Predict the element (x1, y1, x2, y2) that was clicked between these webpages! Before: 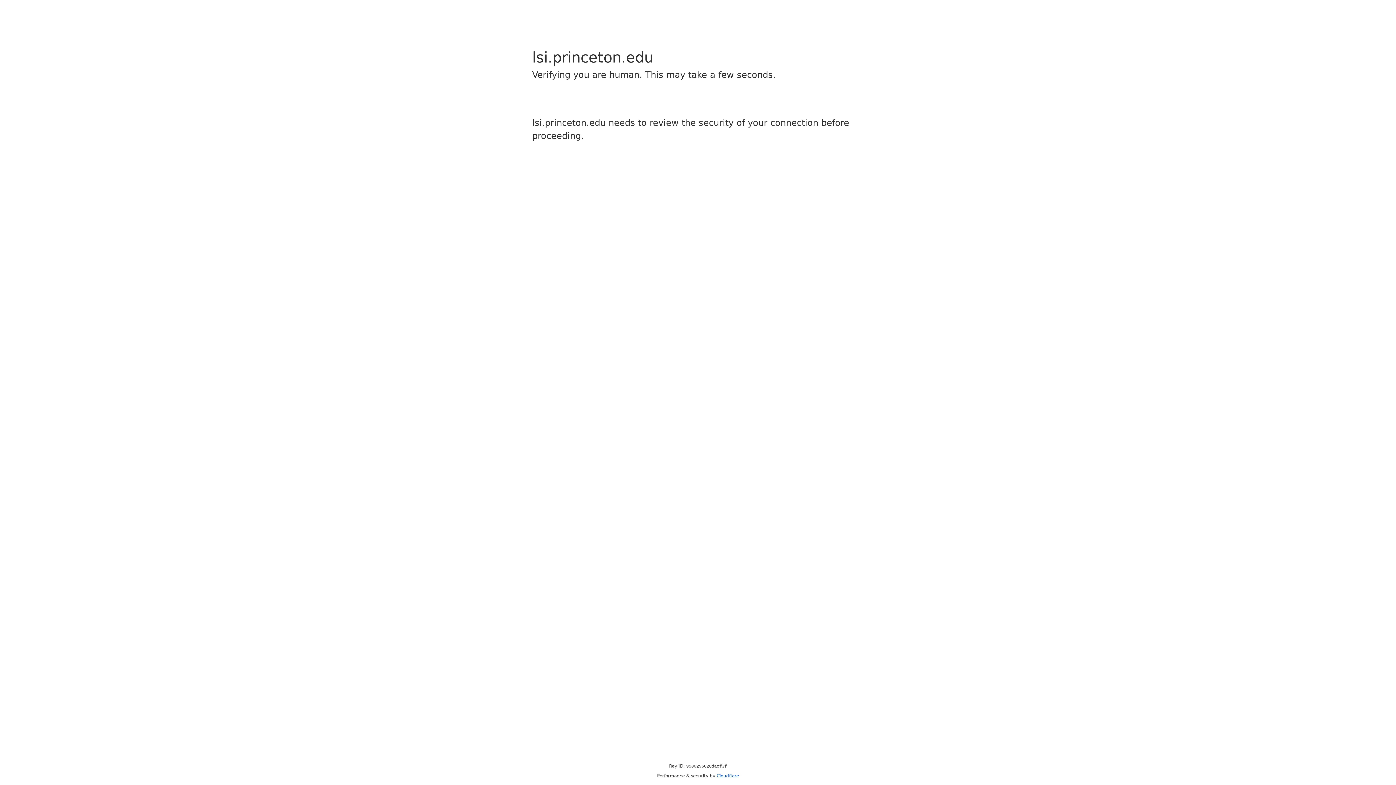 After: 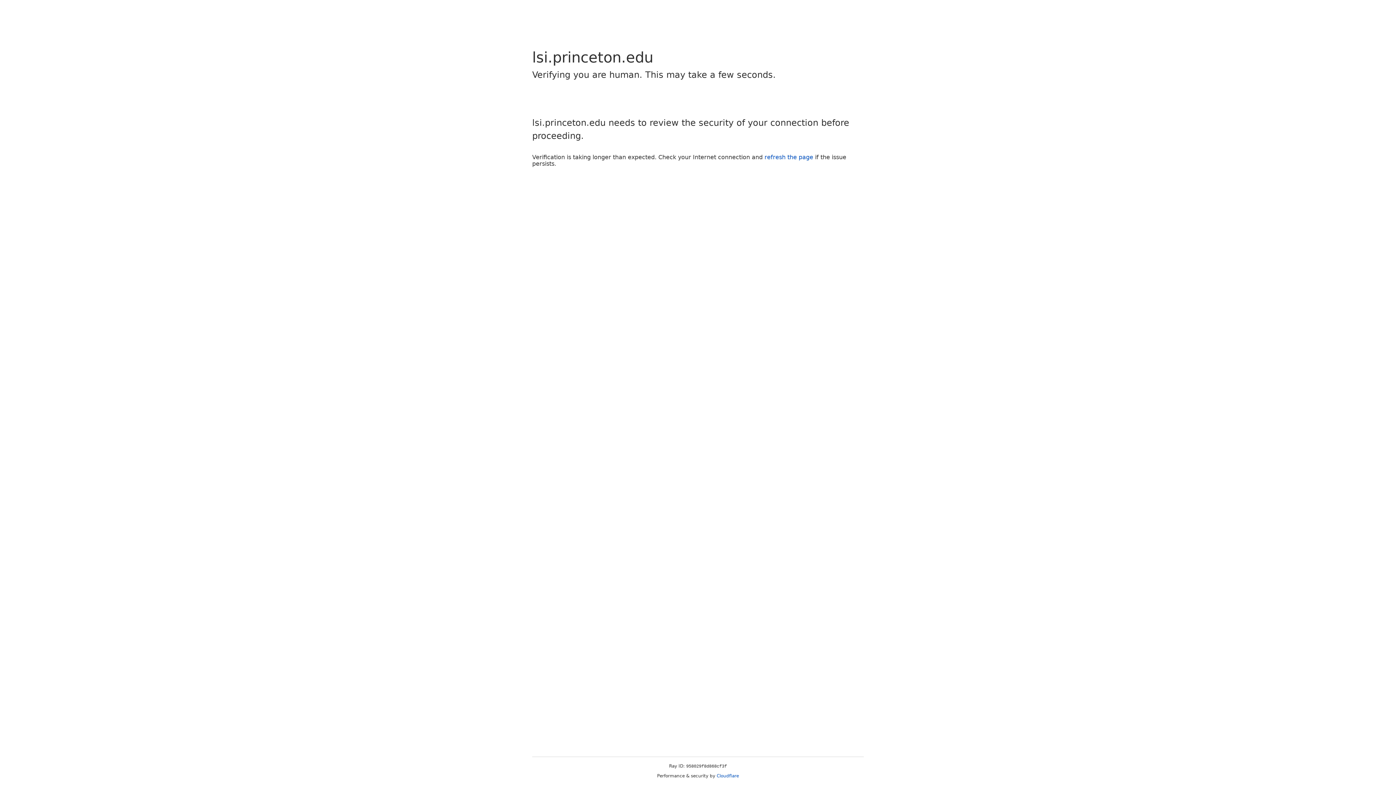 Action: label: Cloudflare bbox: (716, 773, 739, 778)